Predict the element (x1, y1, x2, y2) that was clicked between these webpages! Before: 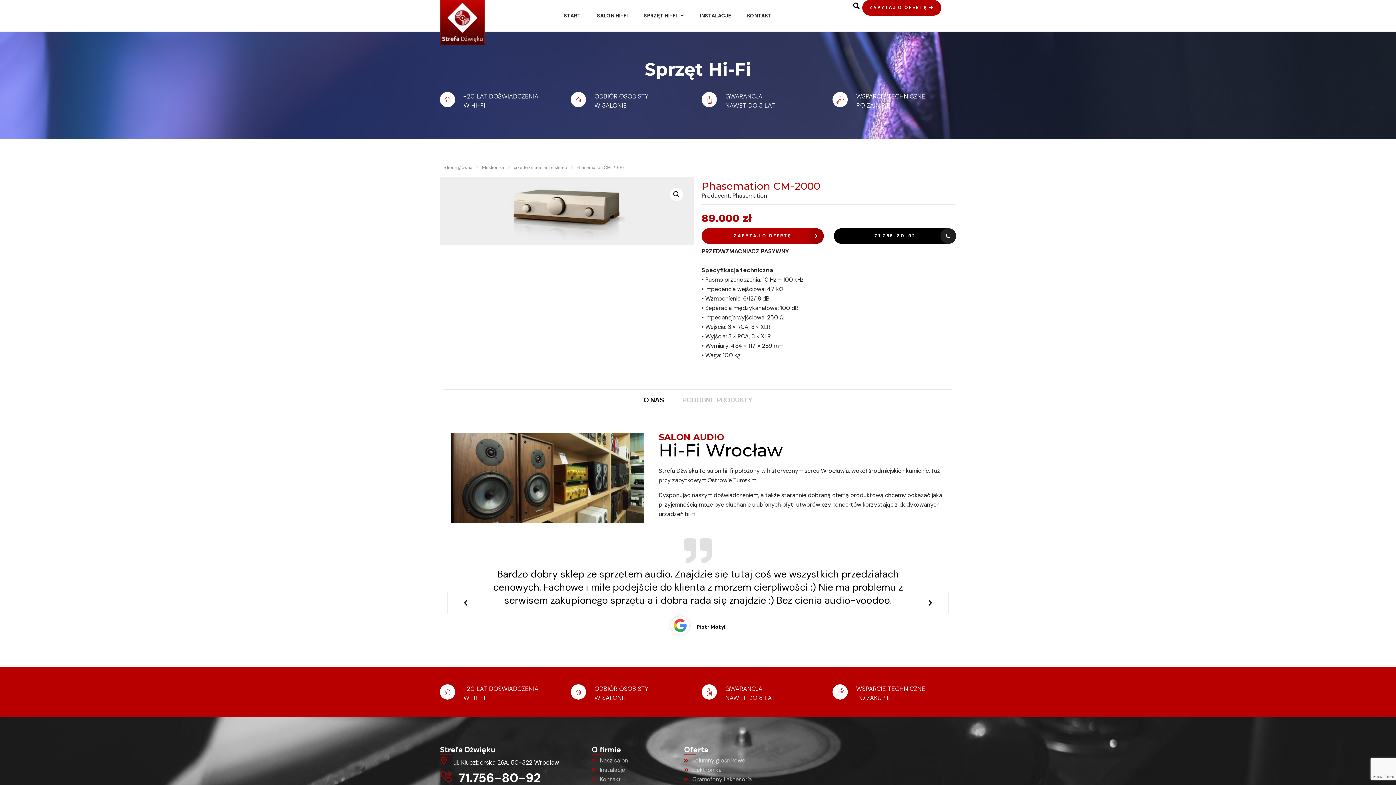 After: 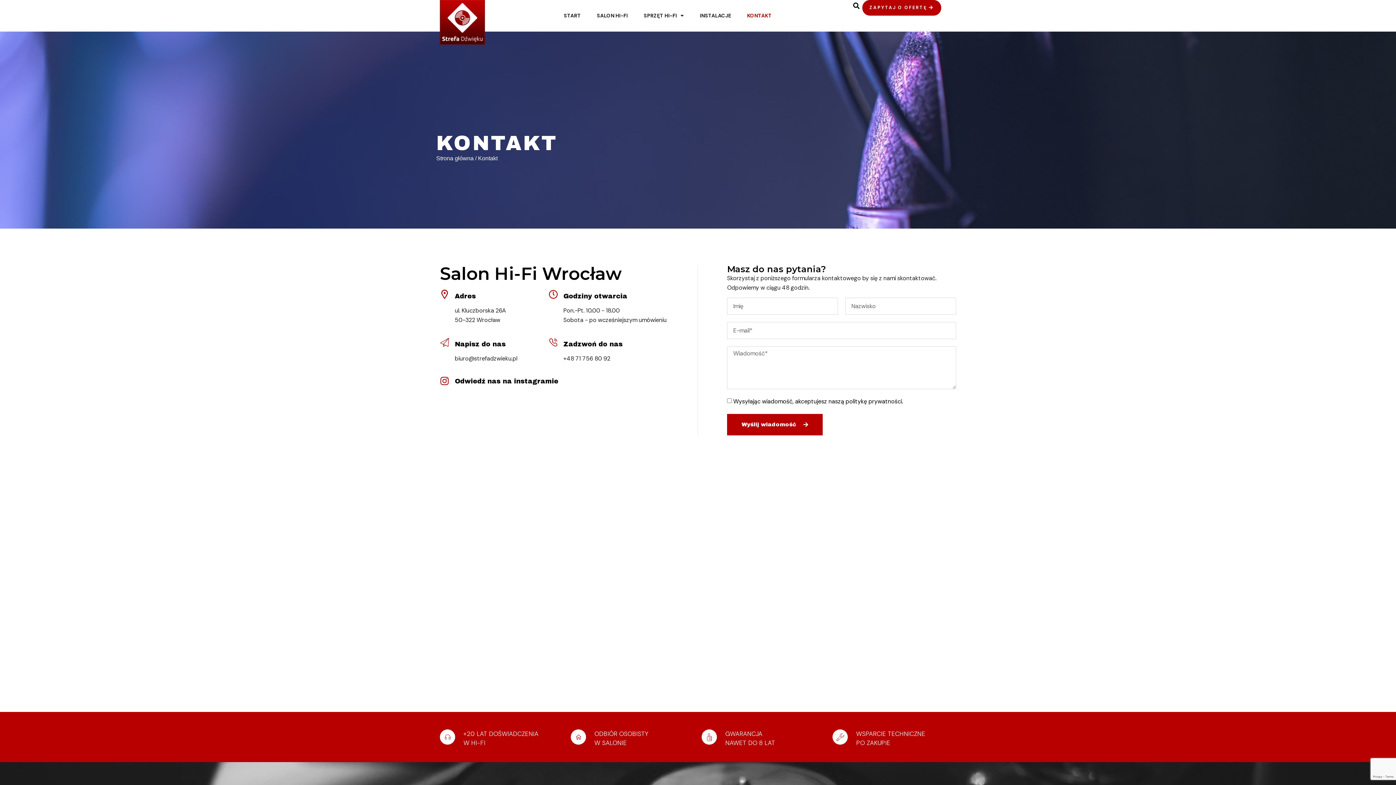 Action: label: ZAPYTAJ O OFERTĘ bbox: (862, 0, 941, 15)